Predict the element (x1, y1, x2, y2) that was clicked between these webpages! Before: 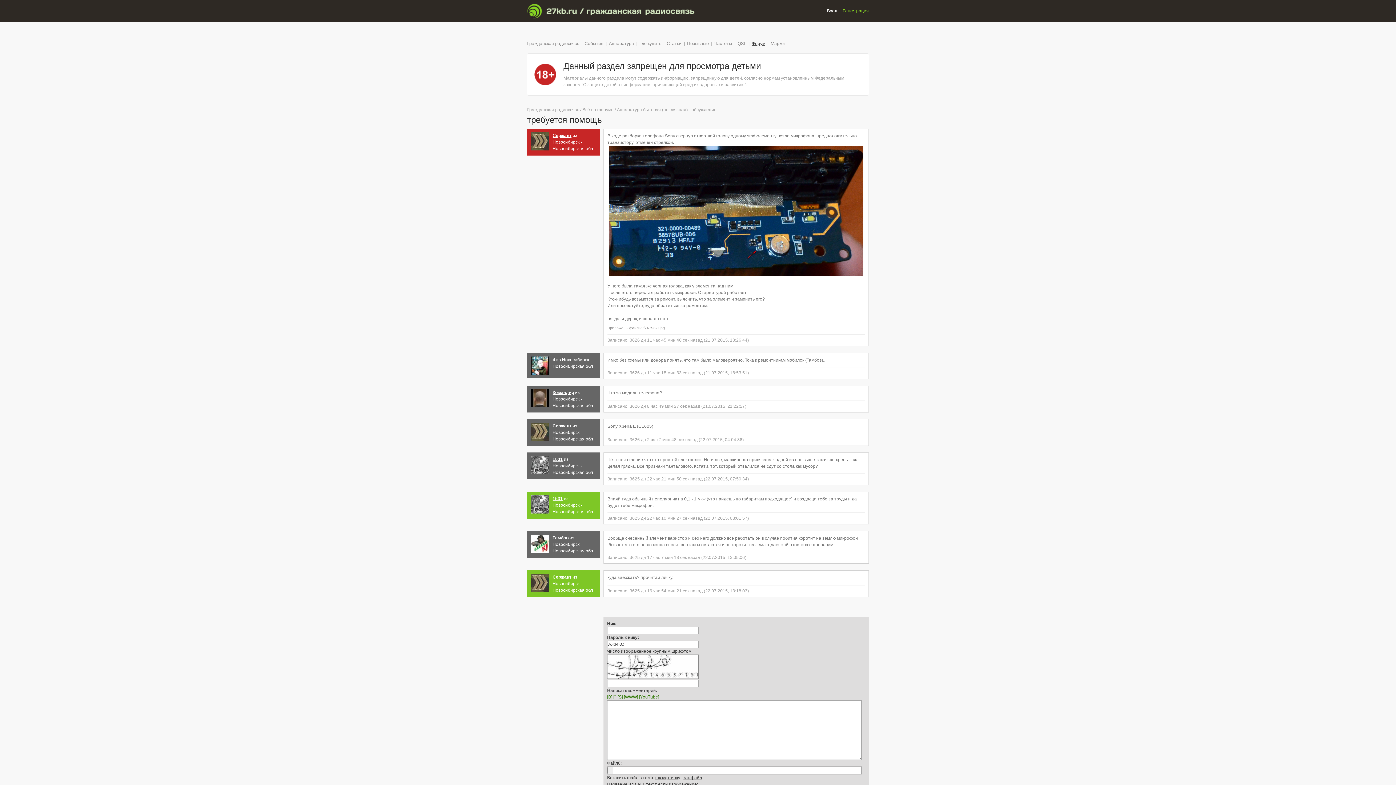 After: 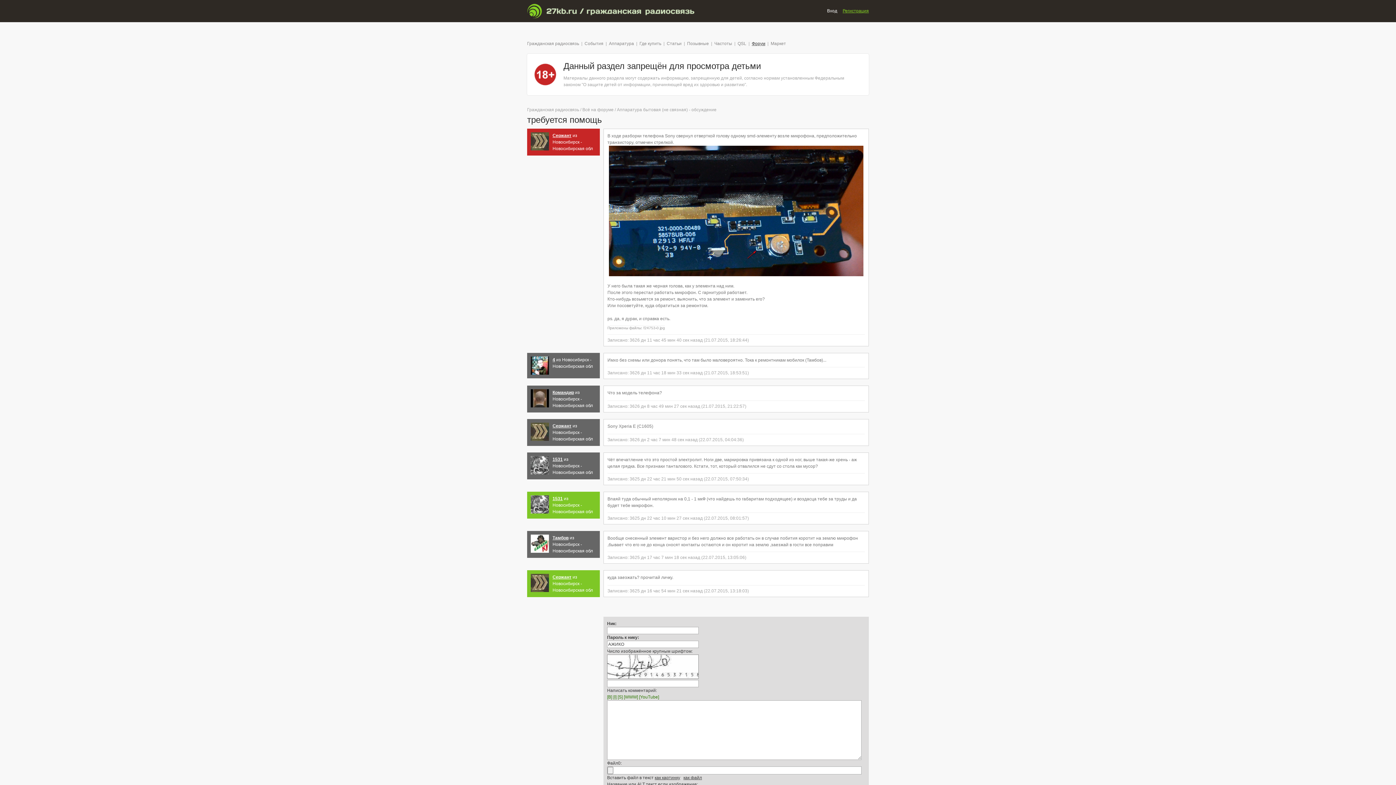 Action: label: [B] bbox: (607, 694, 612, 700)